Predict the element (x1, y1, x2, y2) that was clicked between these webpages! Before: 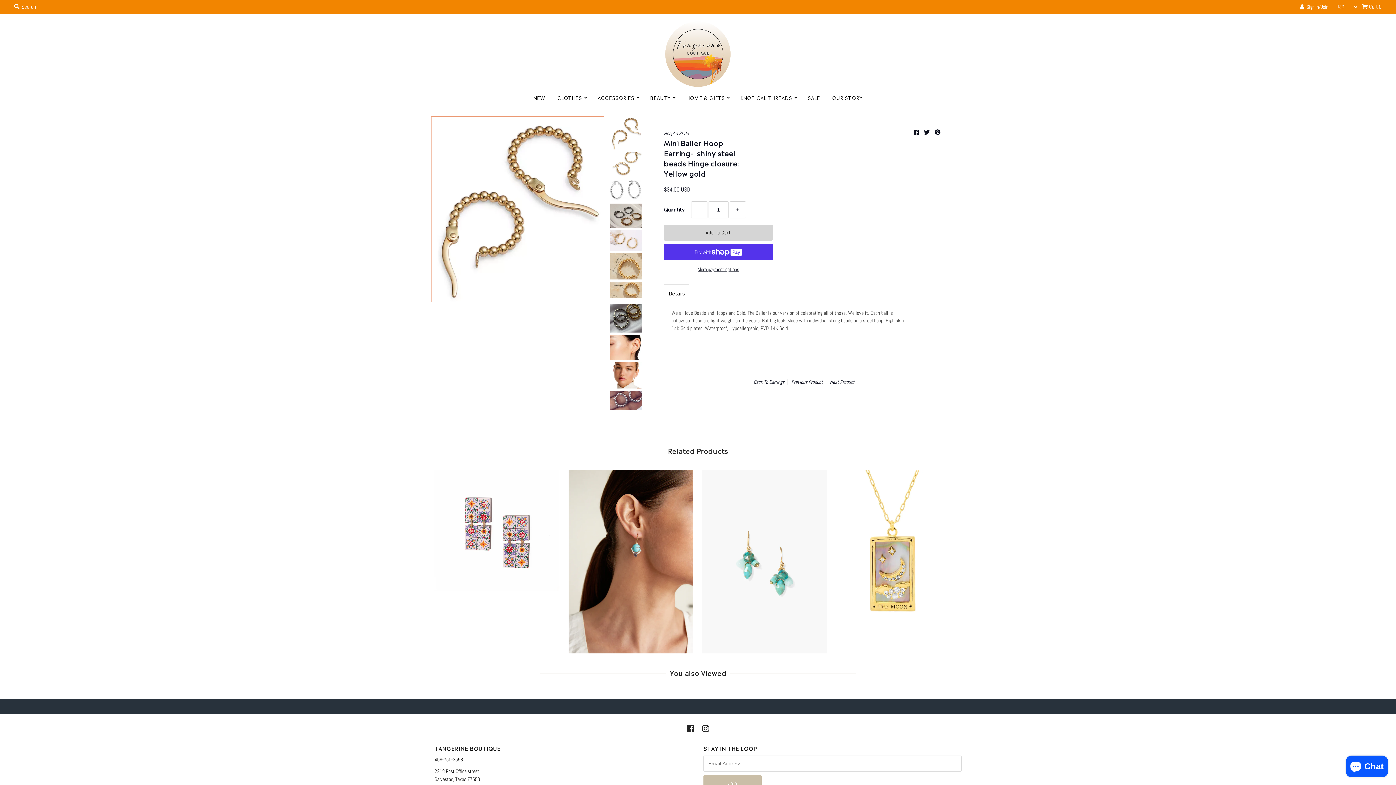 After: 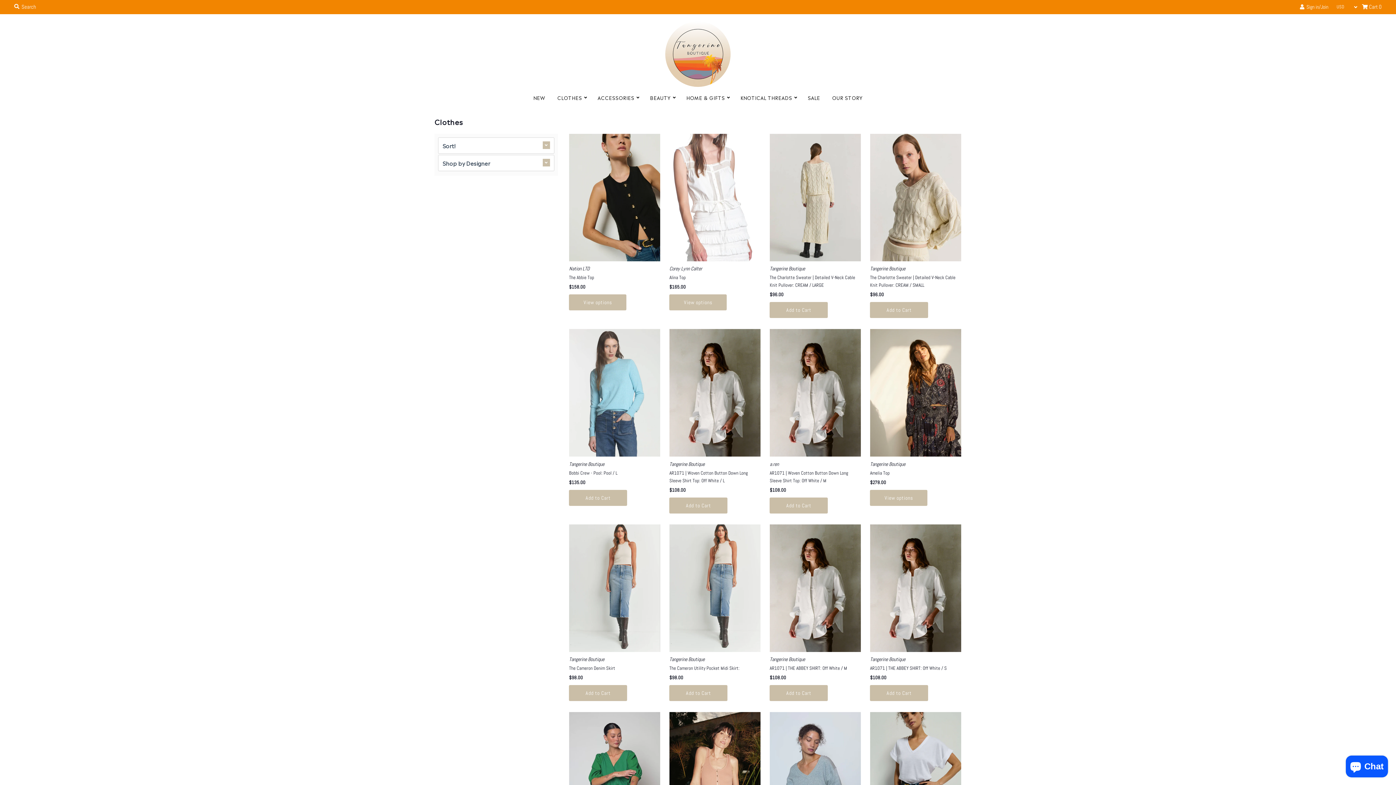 Action: label: CLOTHES bbox: (552, 90, 587, 105)